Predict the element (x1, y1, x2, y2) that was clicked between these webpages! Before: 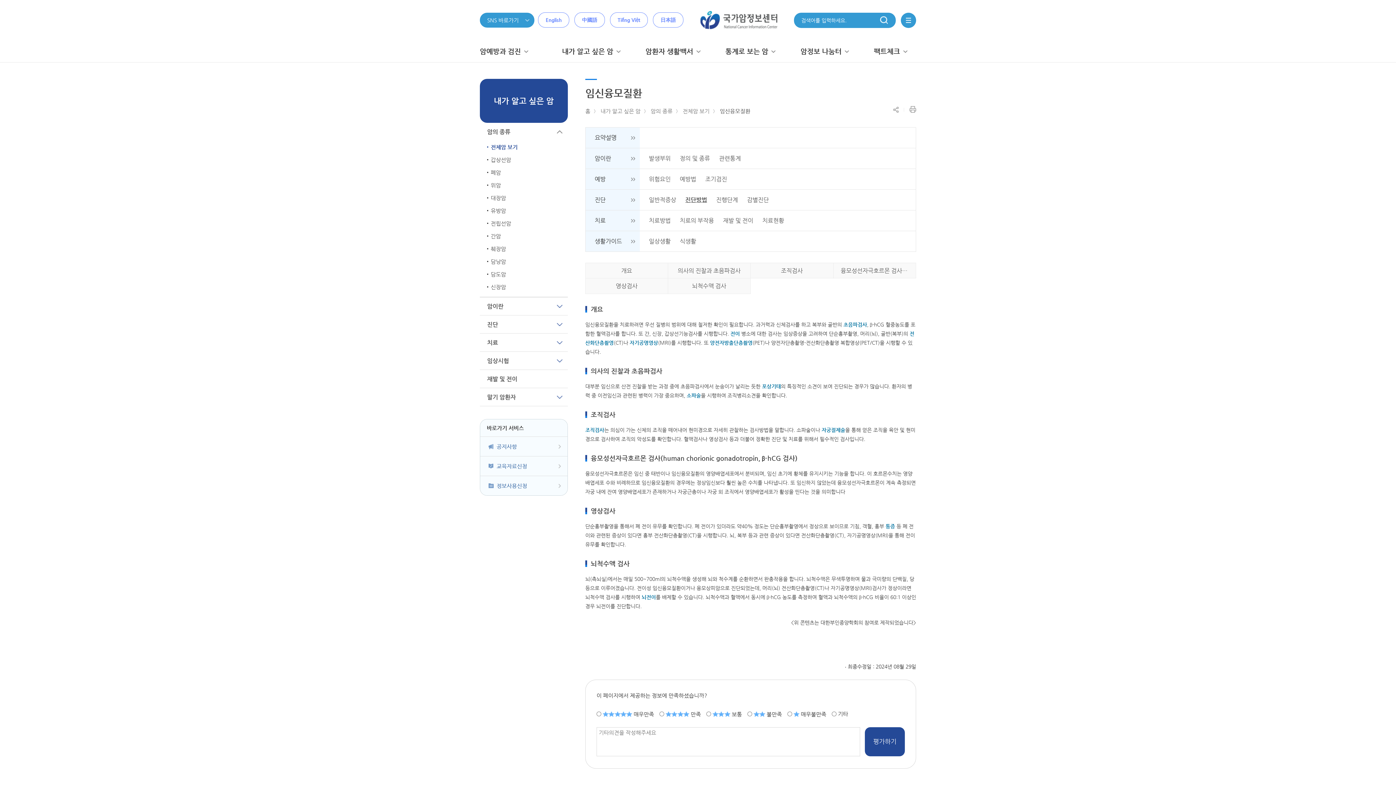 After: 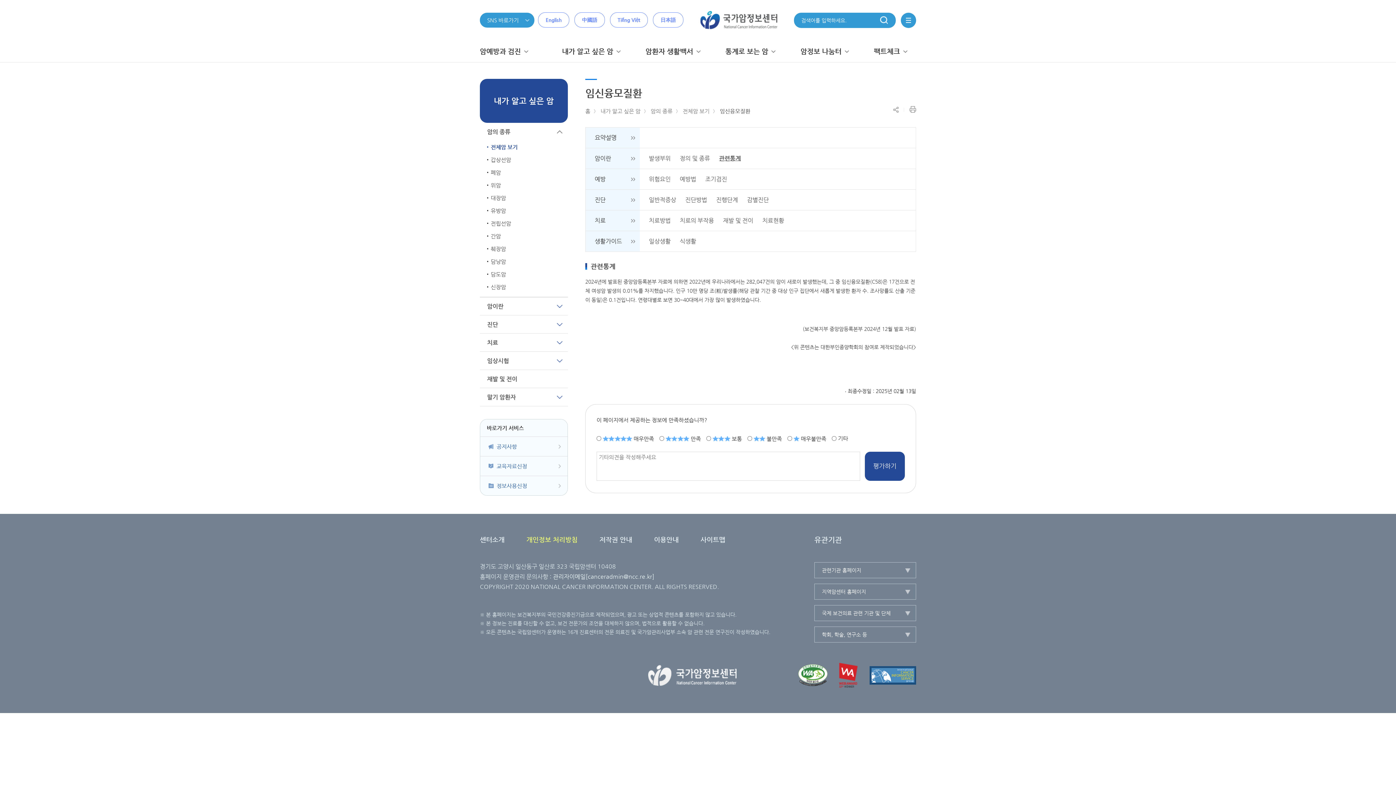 Action: label: 관련통계 bbox: (719, 148, 741, 168)